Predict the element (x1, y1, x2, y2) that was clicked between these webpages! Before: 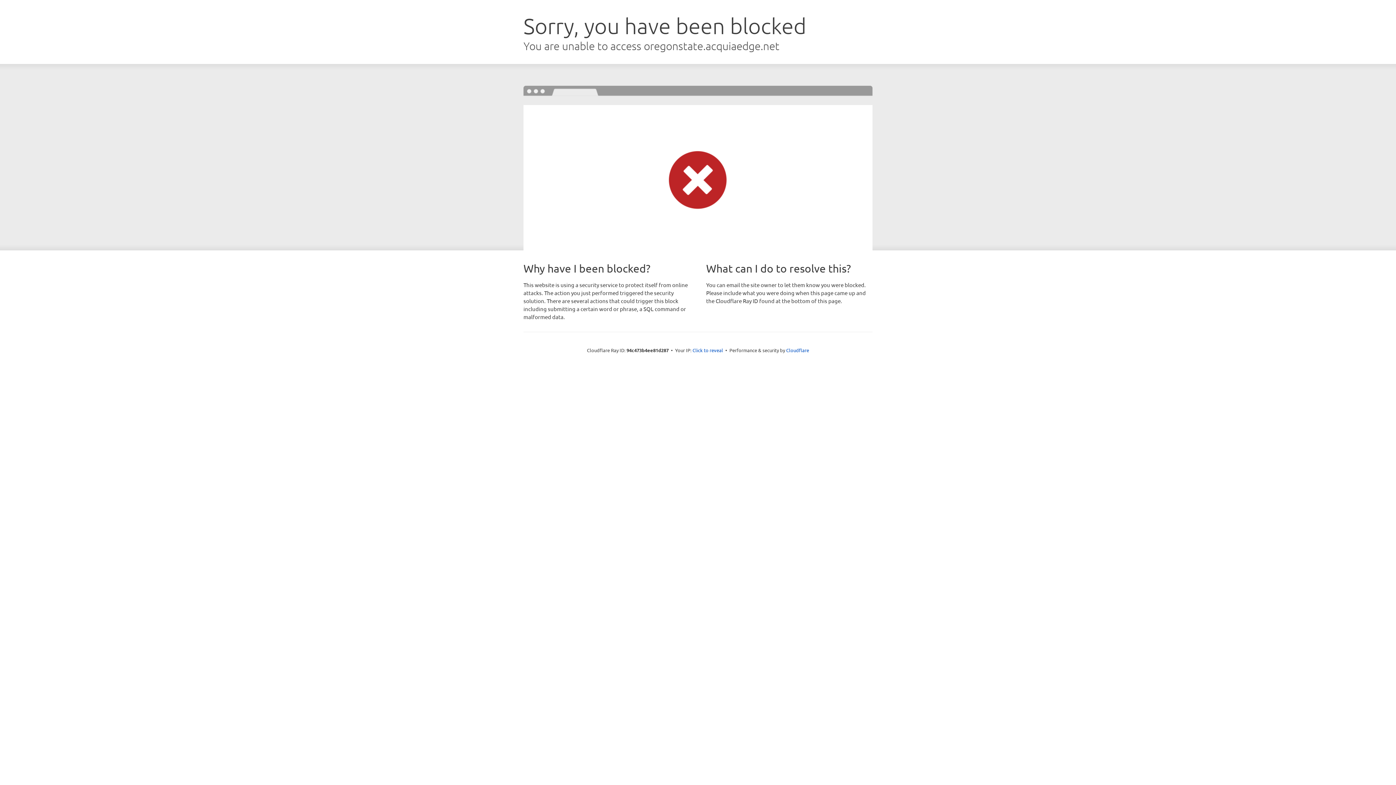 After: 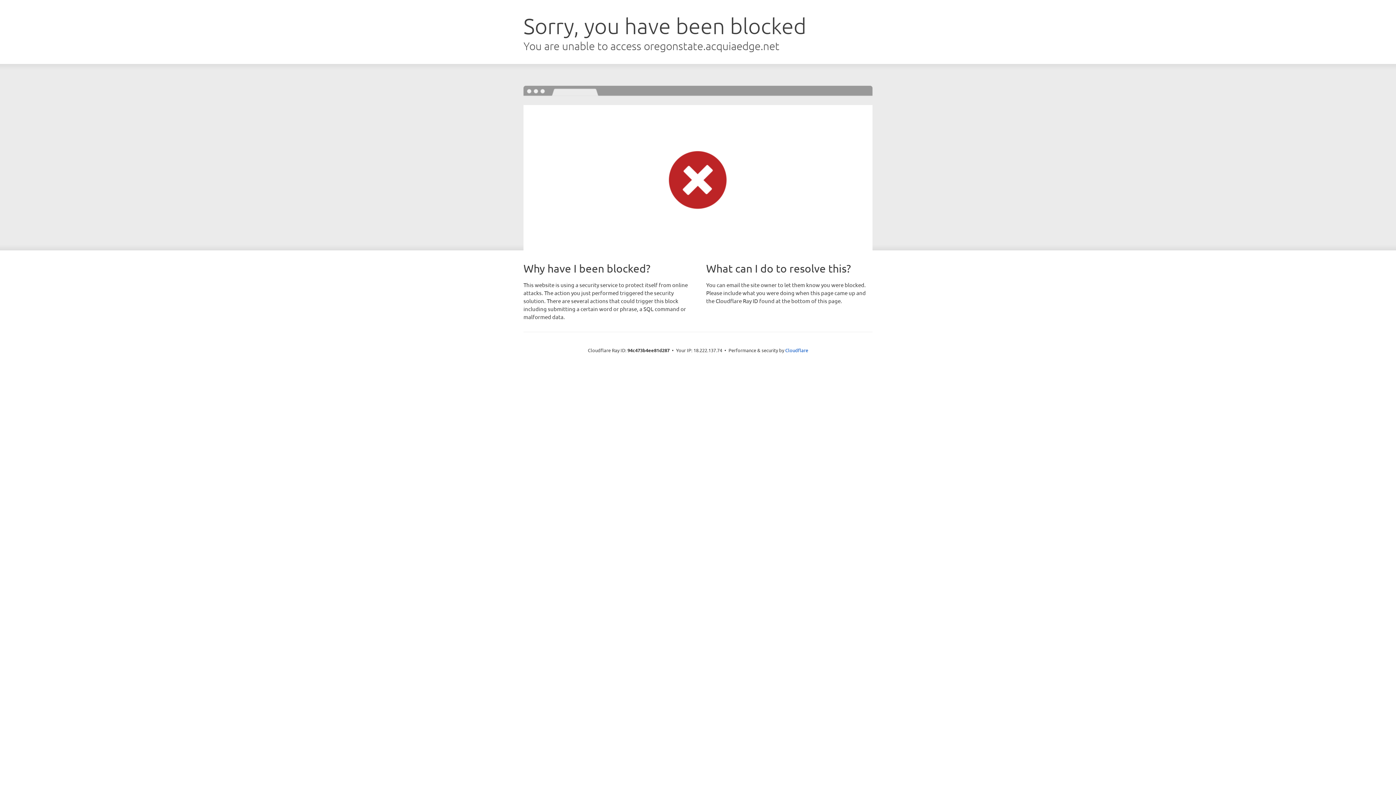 Action: label: Click to reveal bbox: (692, 346, 723, 353)